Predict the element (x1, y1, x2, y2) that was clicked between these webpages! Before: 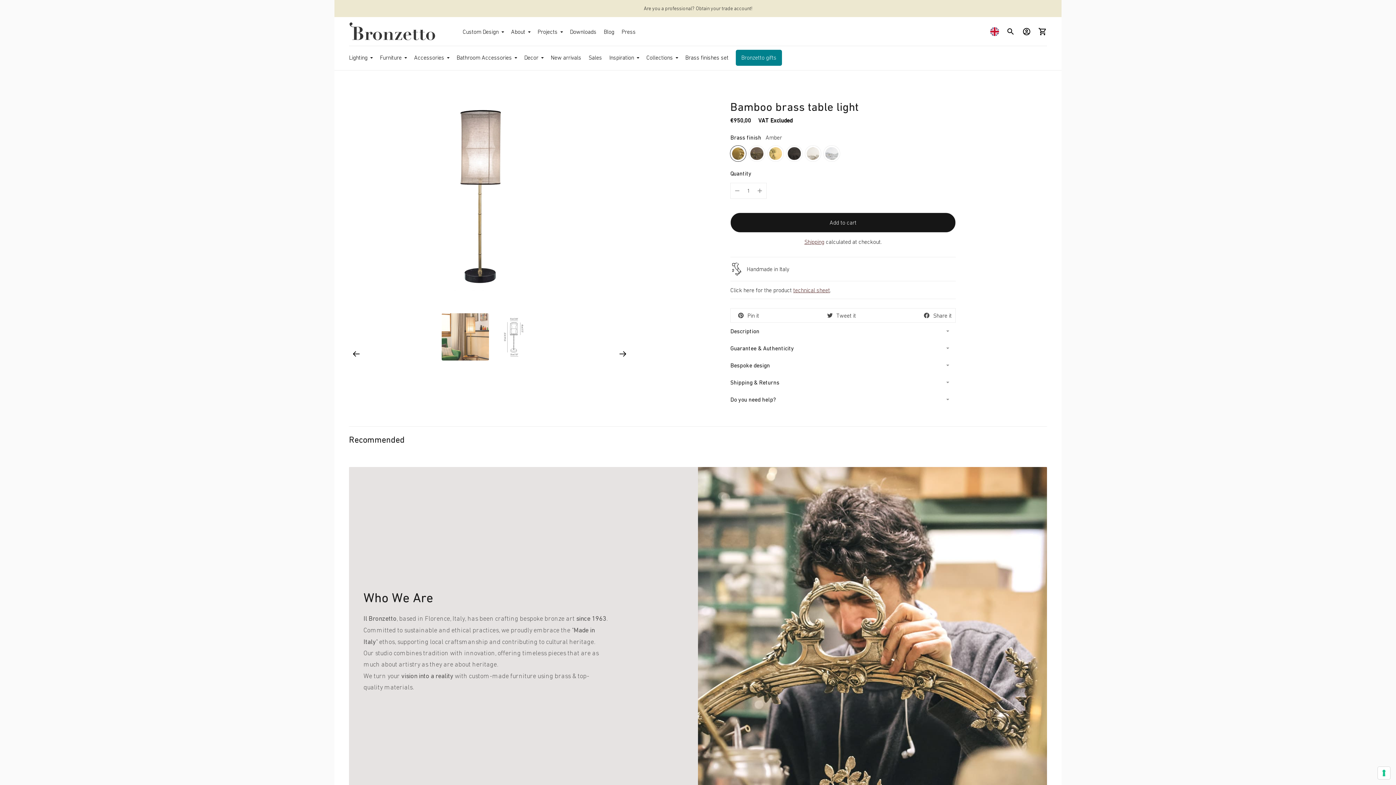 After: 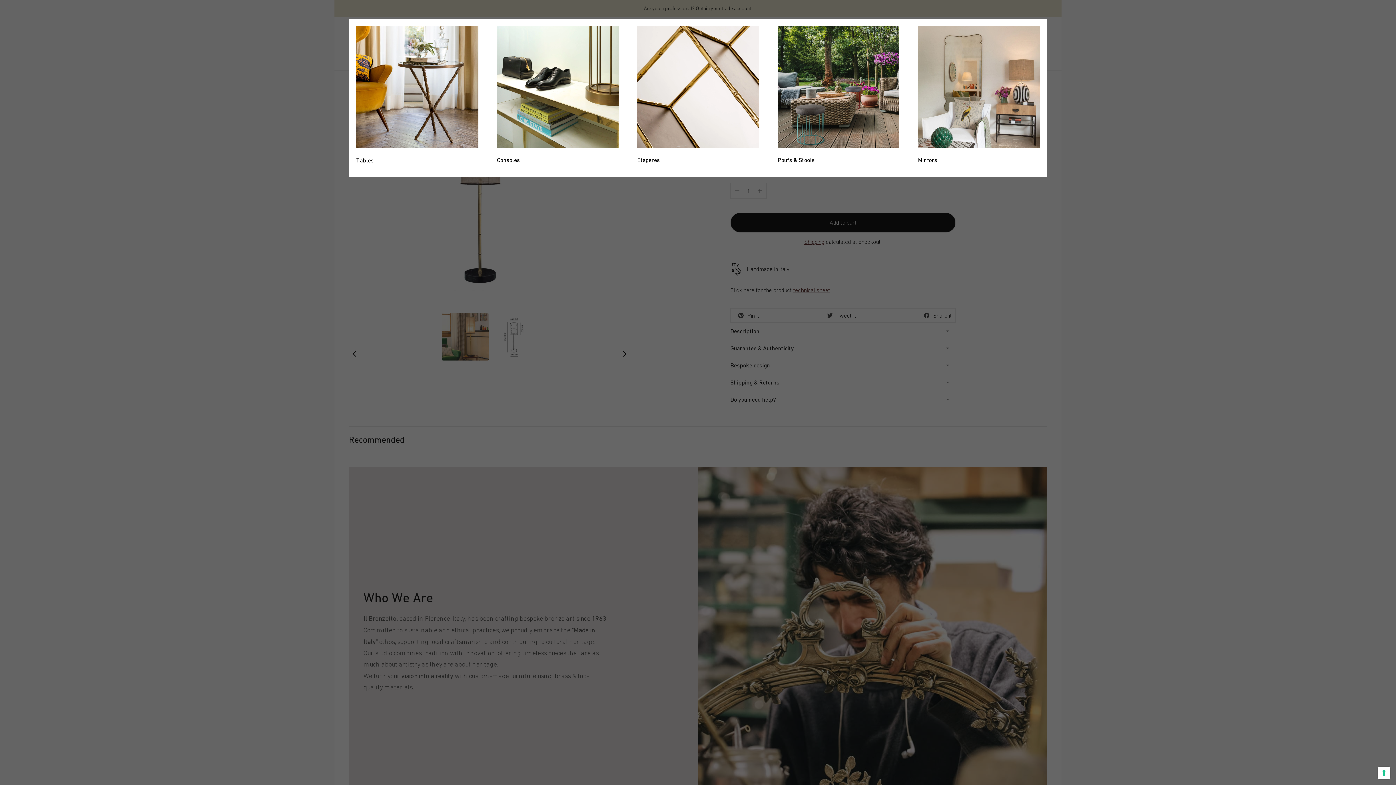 Action: label: Furniture bbox: (380, 49, 406, 65)